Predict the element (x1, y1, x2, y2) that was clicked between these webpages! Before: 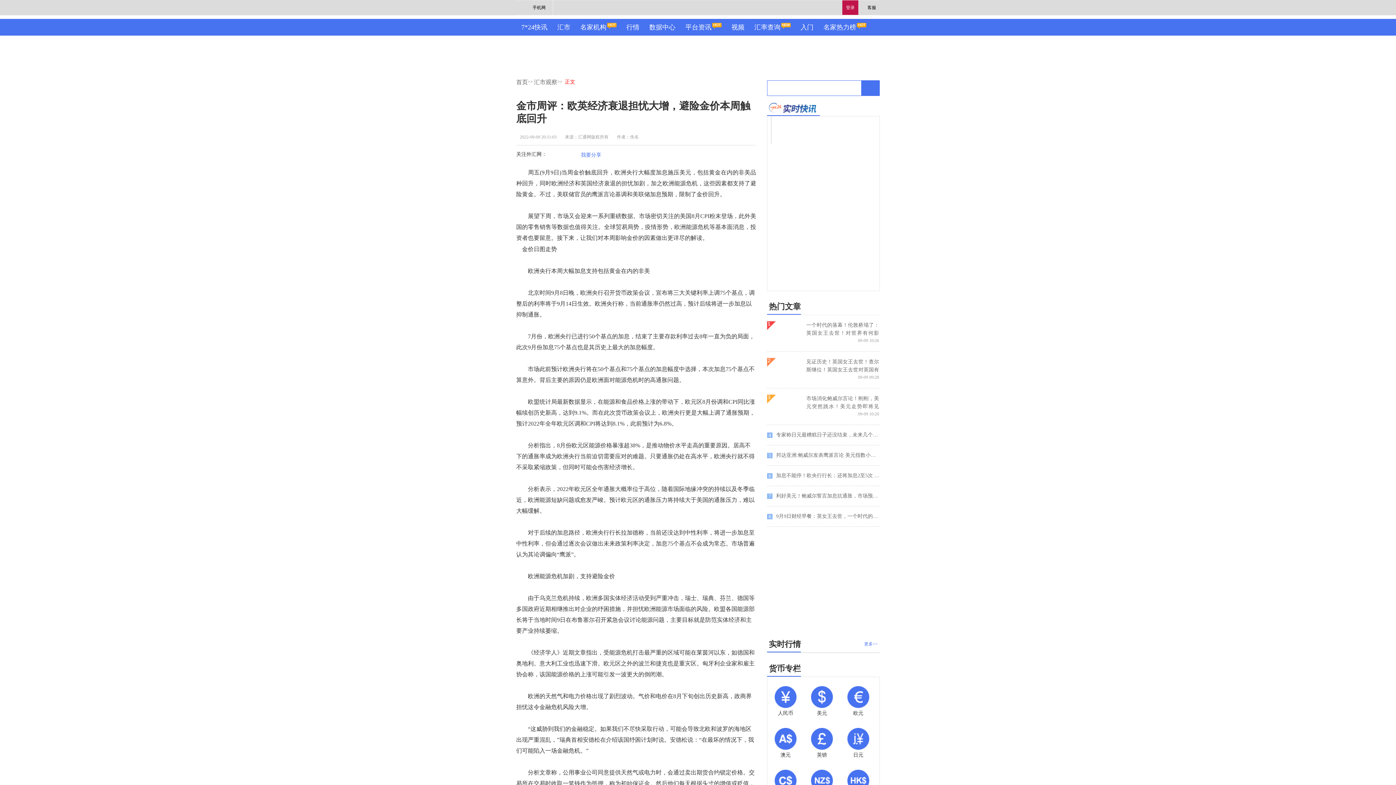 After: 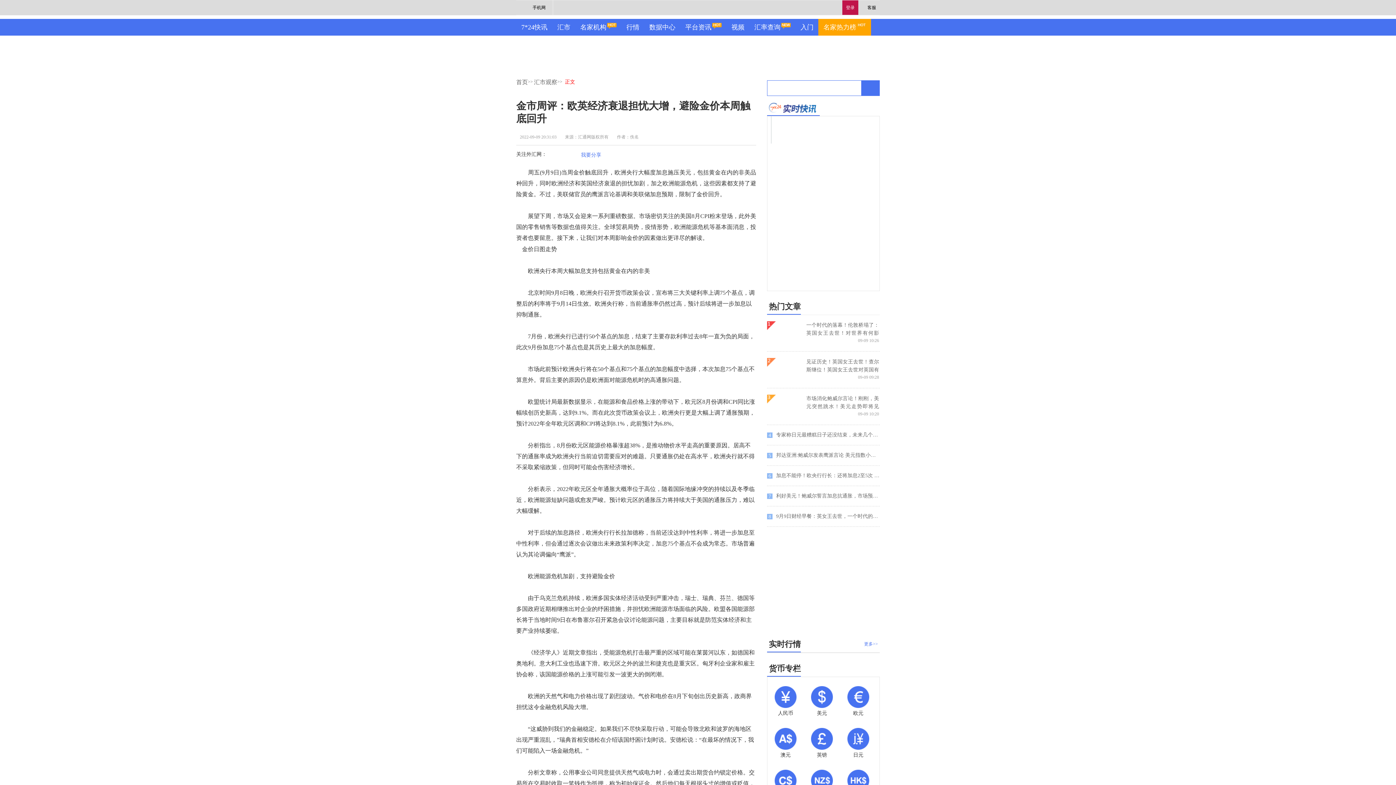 Action: label: 名家热力榜 bbox: (818, 18, 871, 35)